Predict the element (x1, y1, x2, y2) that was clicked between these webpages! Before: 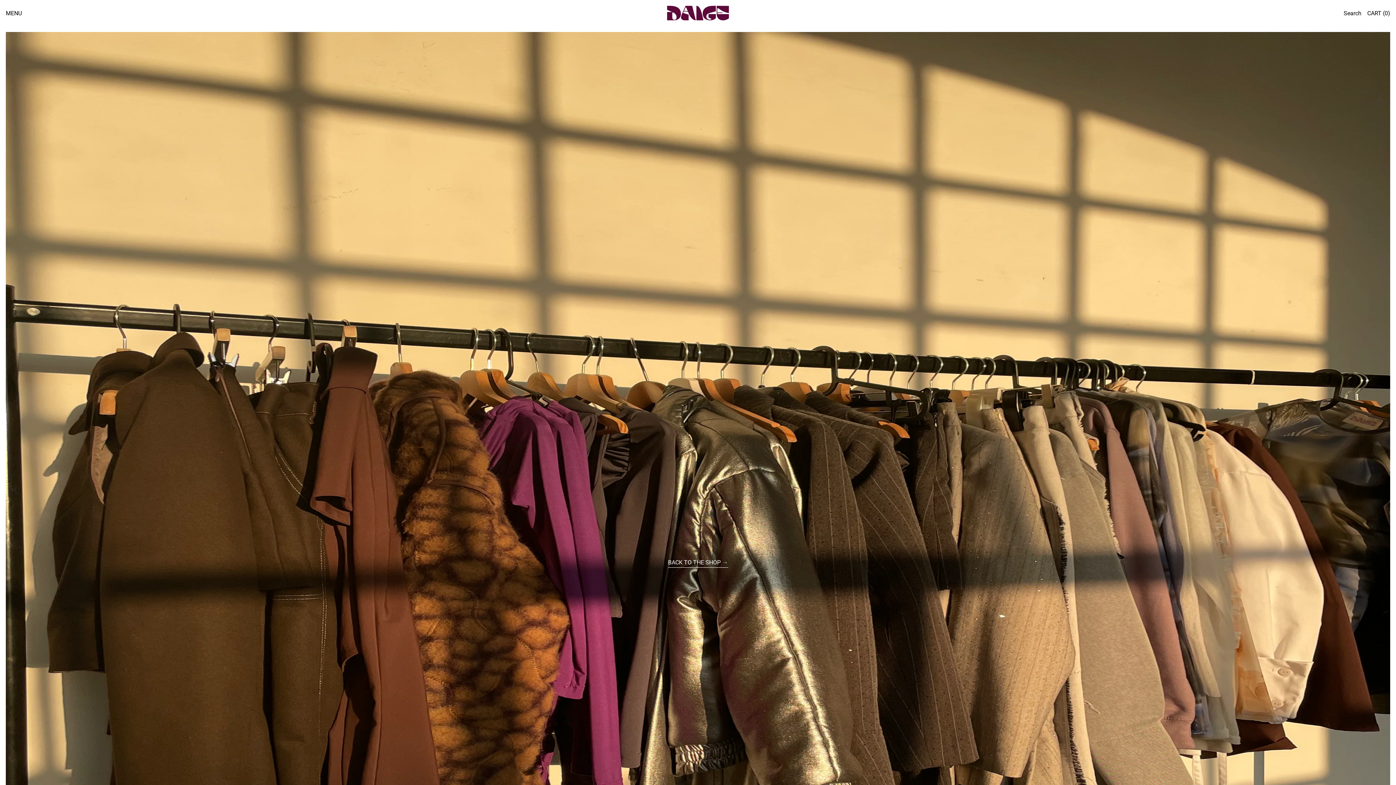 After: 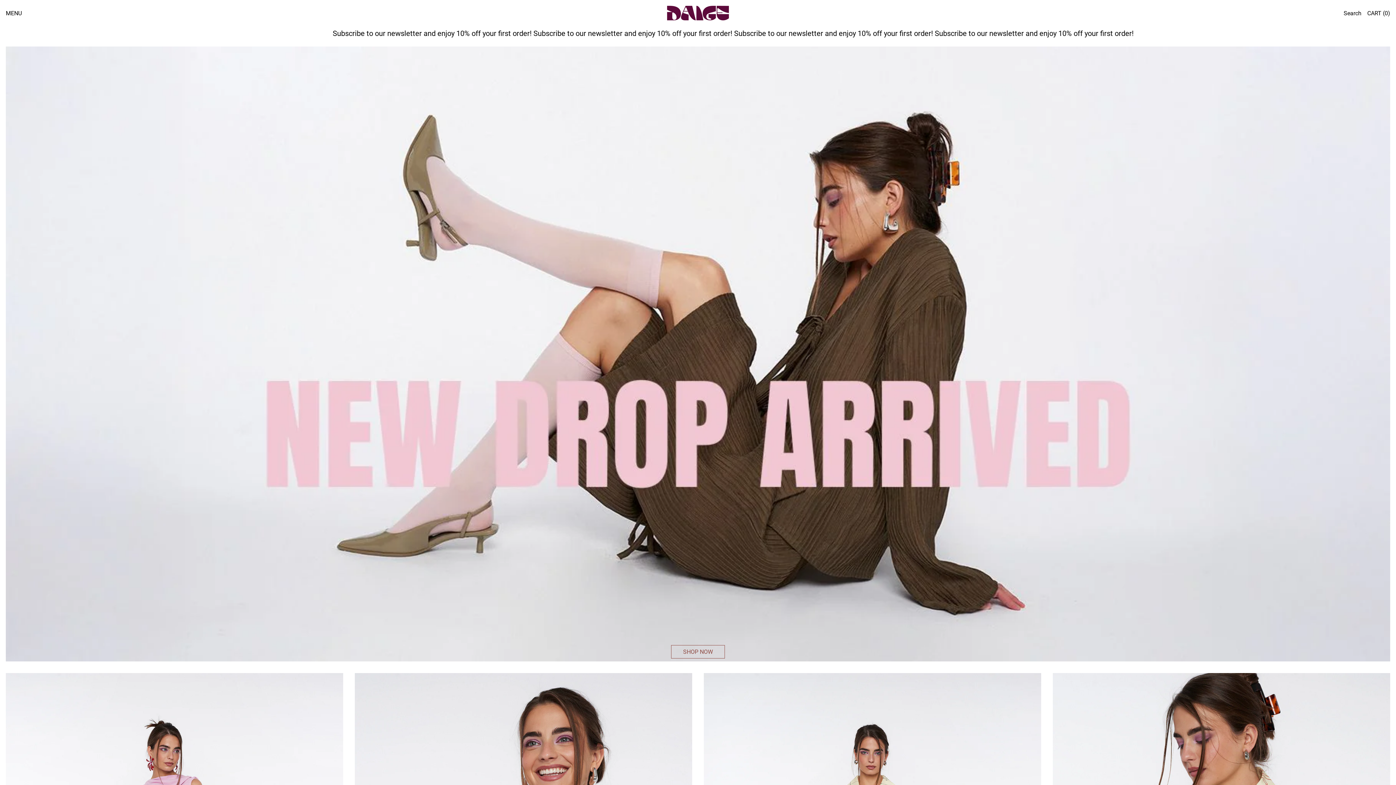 Action: bbox: (667, 2, 729, 23)